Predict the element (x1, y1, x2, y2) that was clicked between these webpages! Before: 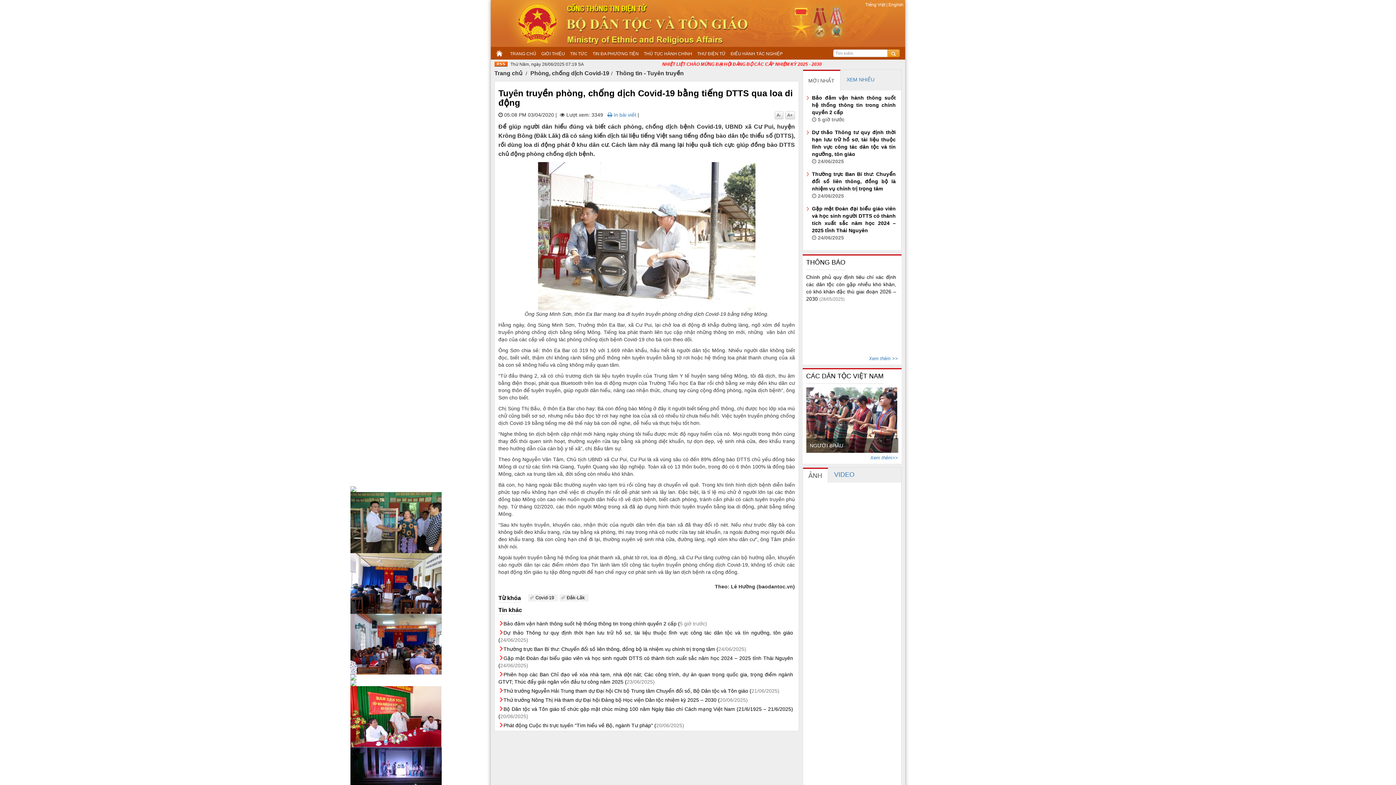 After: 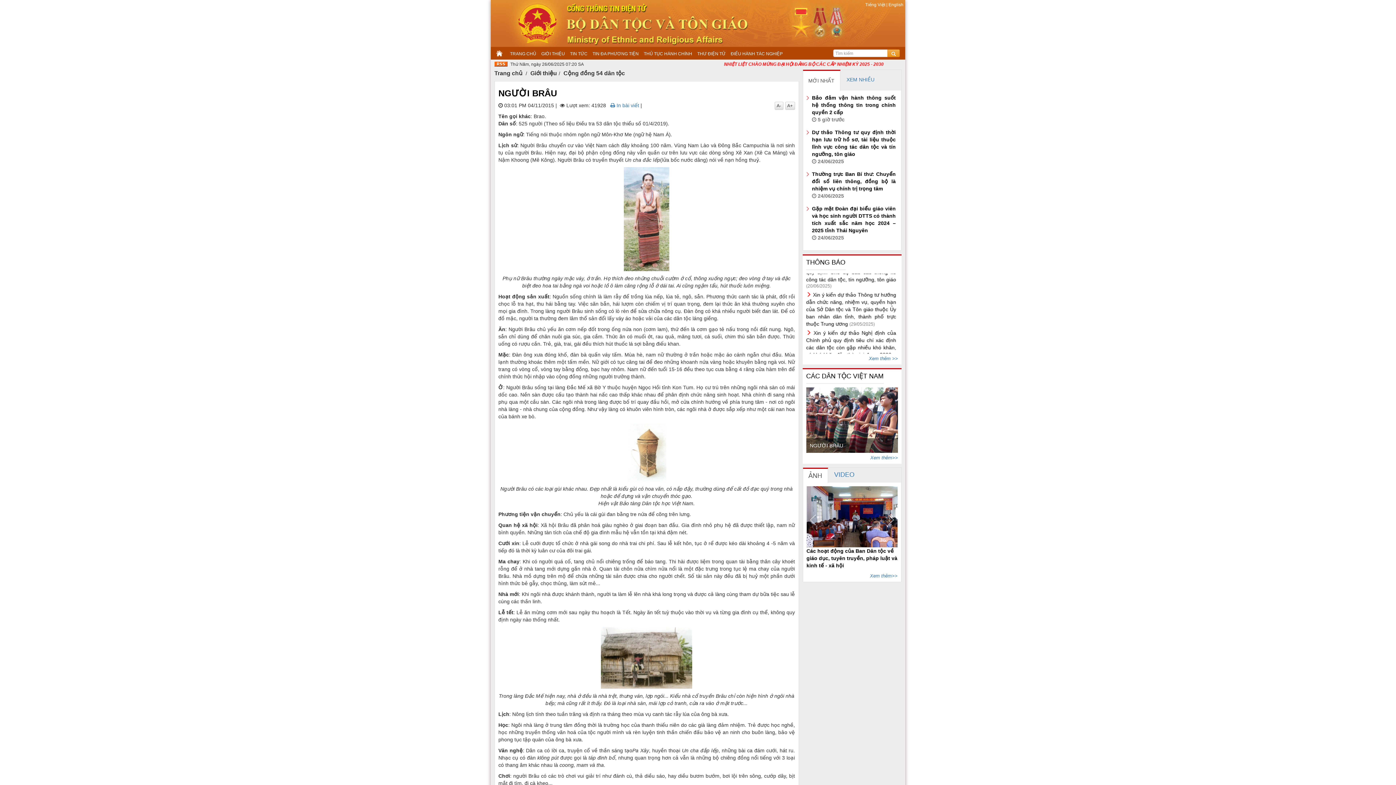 Action: bbox: (806, 387, 898, 453)